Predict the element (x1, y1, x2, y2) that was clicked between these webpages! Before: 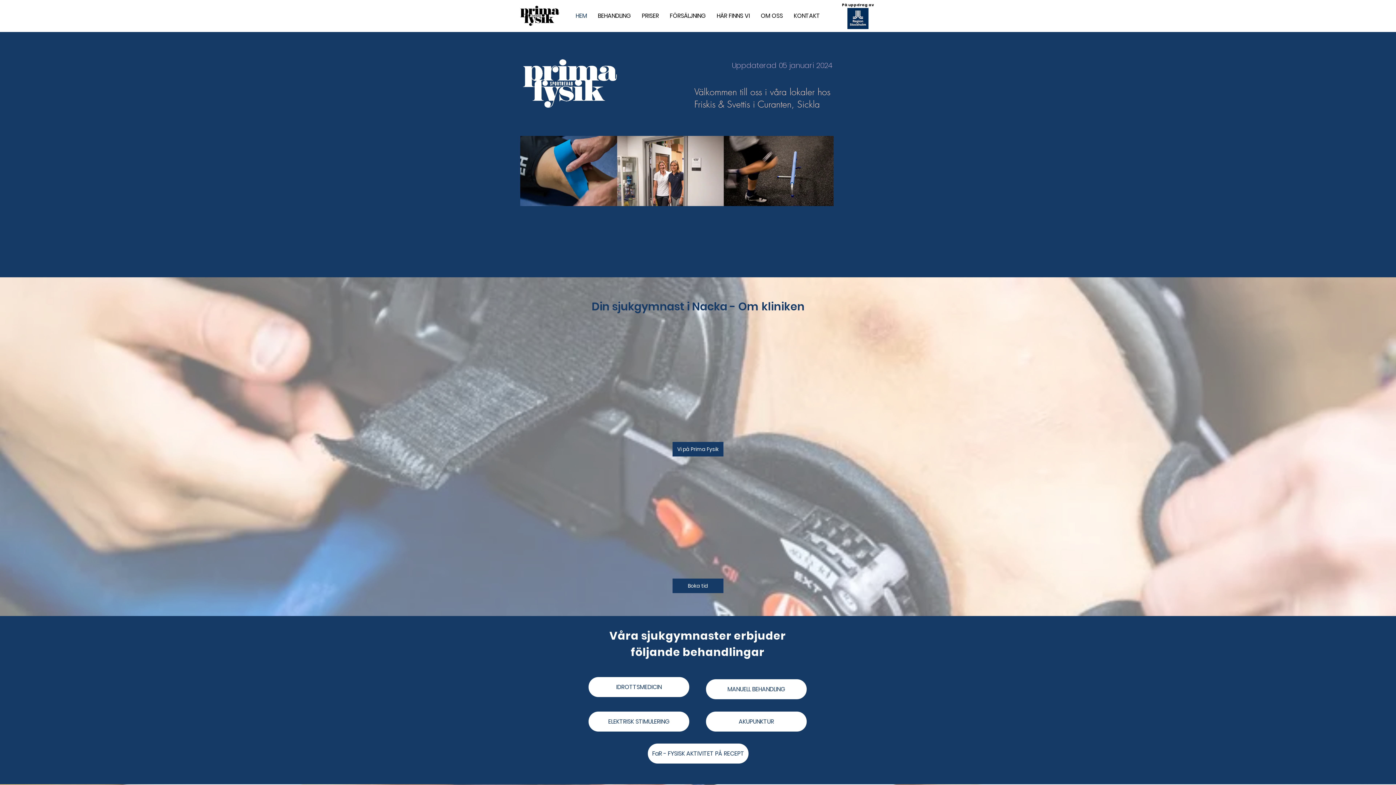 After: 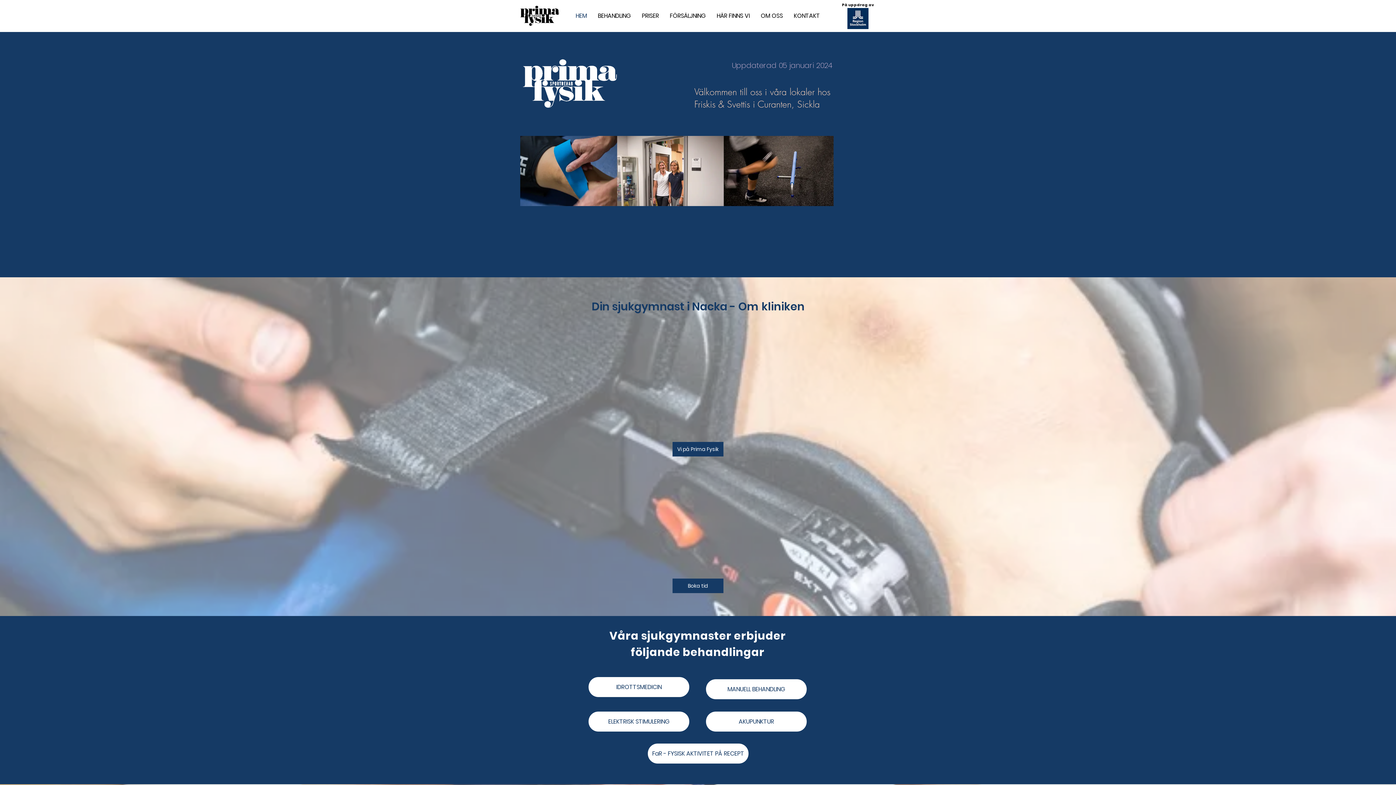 Action: label: KONTAKT bbox: (788, 10, 825, 21)